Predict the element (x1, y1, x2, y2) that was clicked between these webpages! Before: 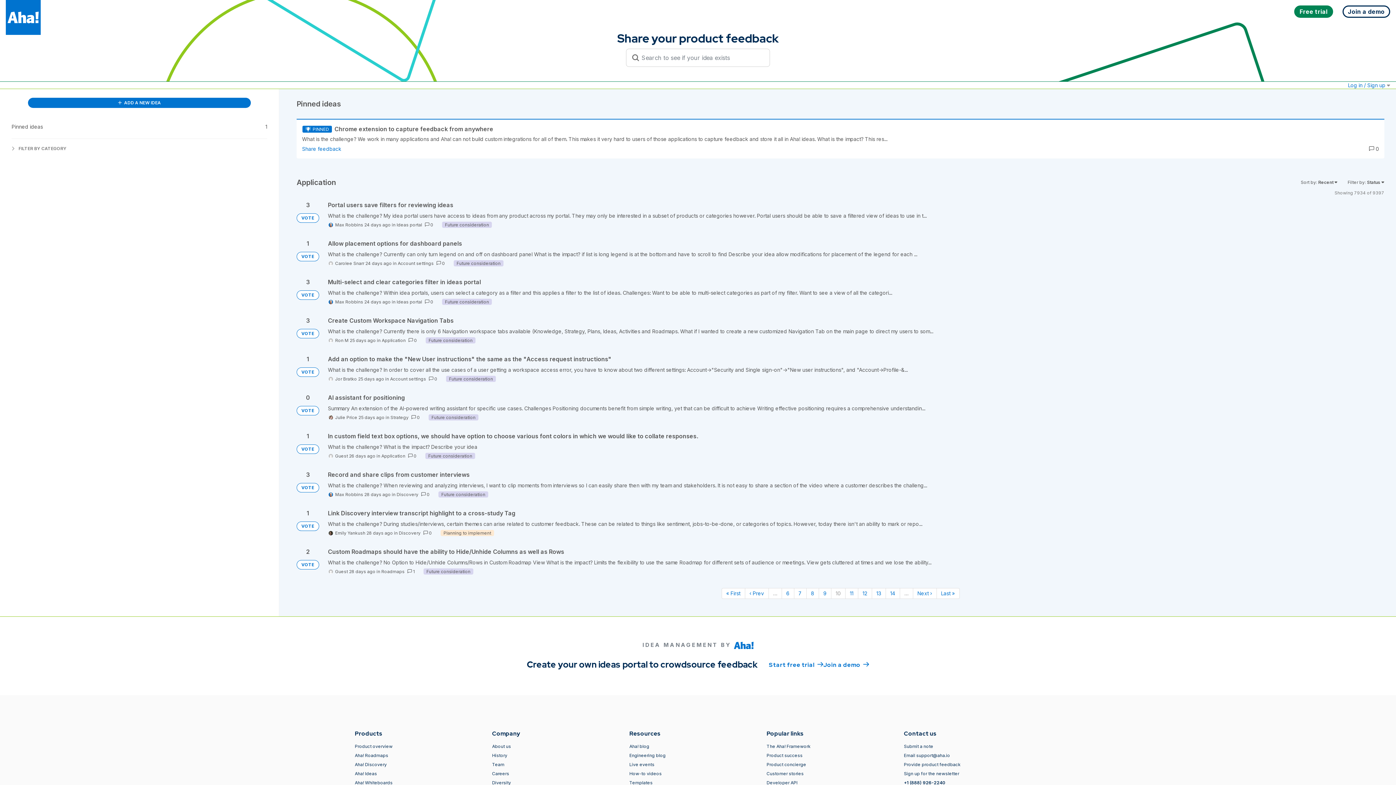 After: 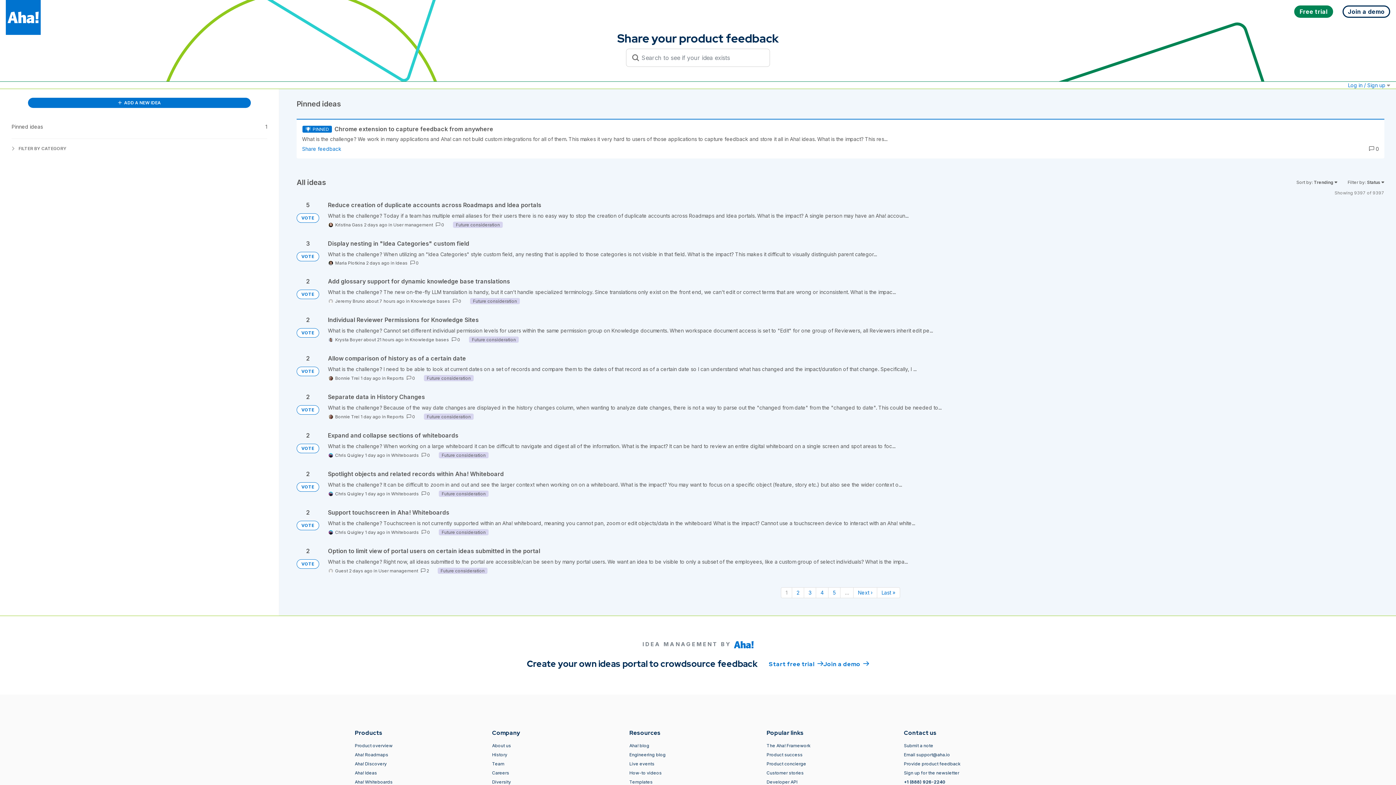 Action: label: VOTE bbox: (296, 290, 319, 300)